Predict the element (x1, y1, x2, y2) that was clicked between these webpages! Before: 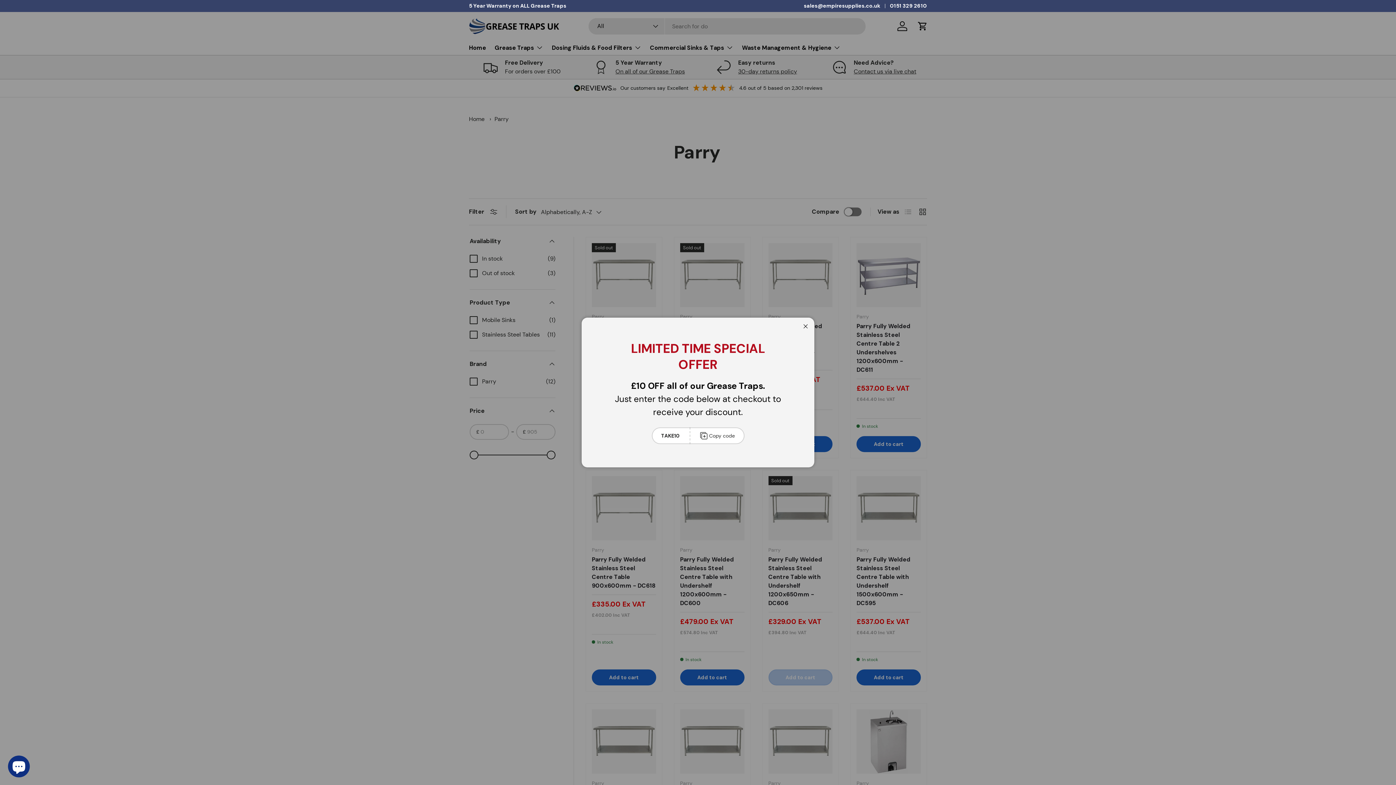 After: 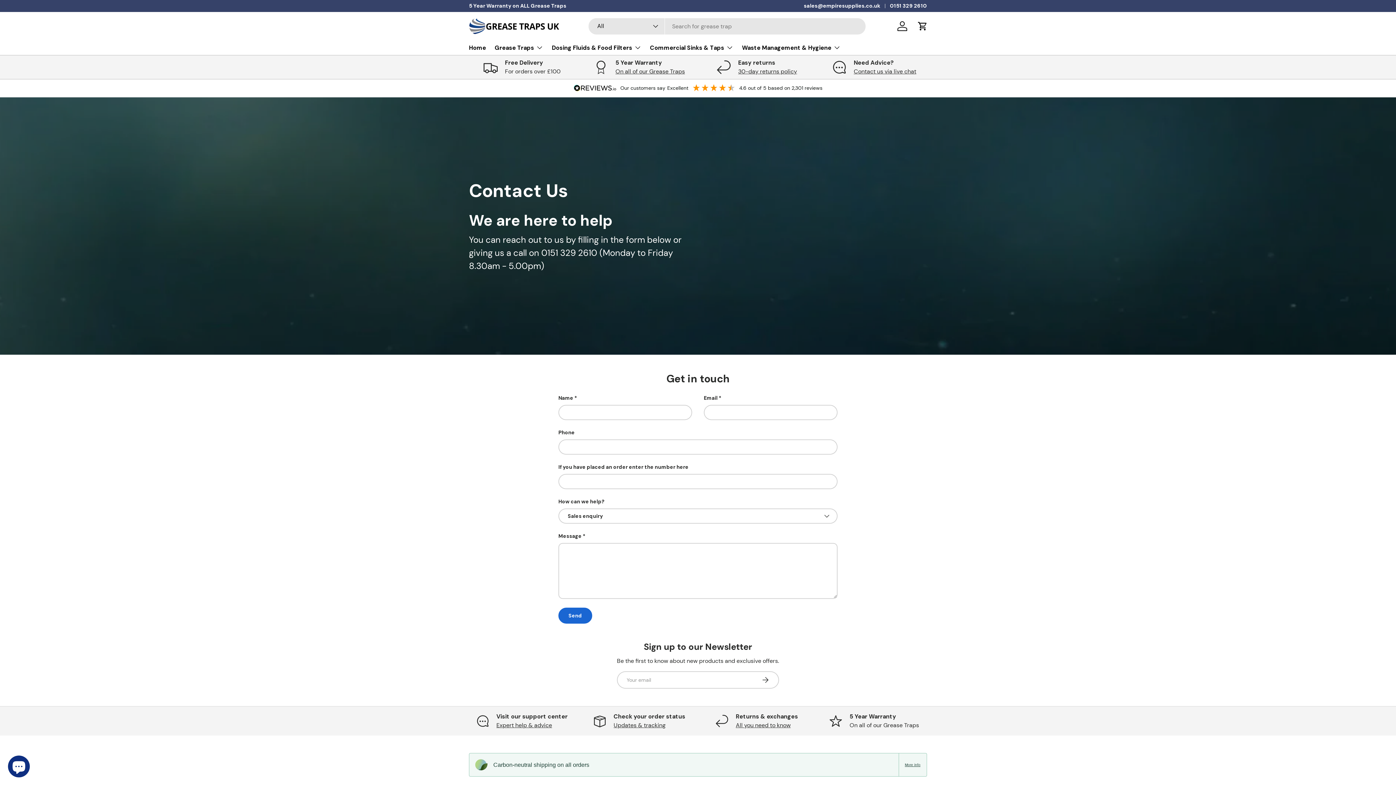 Action: label: sales@empiresupplies.co.uk bbox: (804, 2, 890, 9)